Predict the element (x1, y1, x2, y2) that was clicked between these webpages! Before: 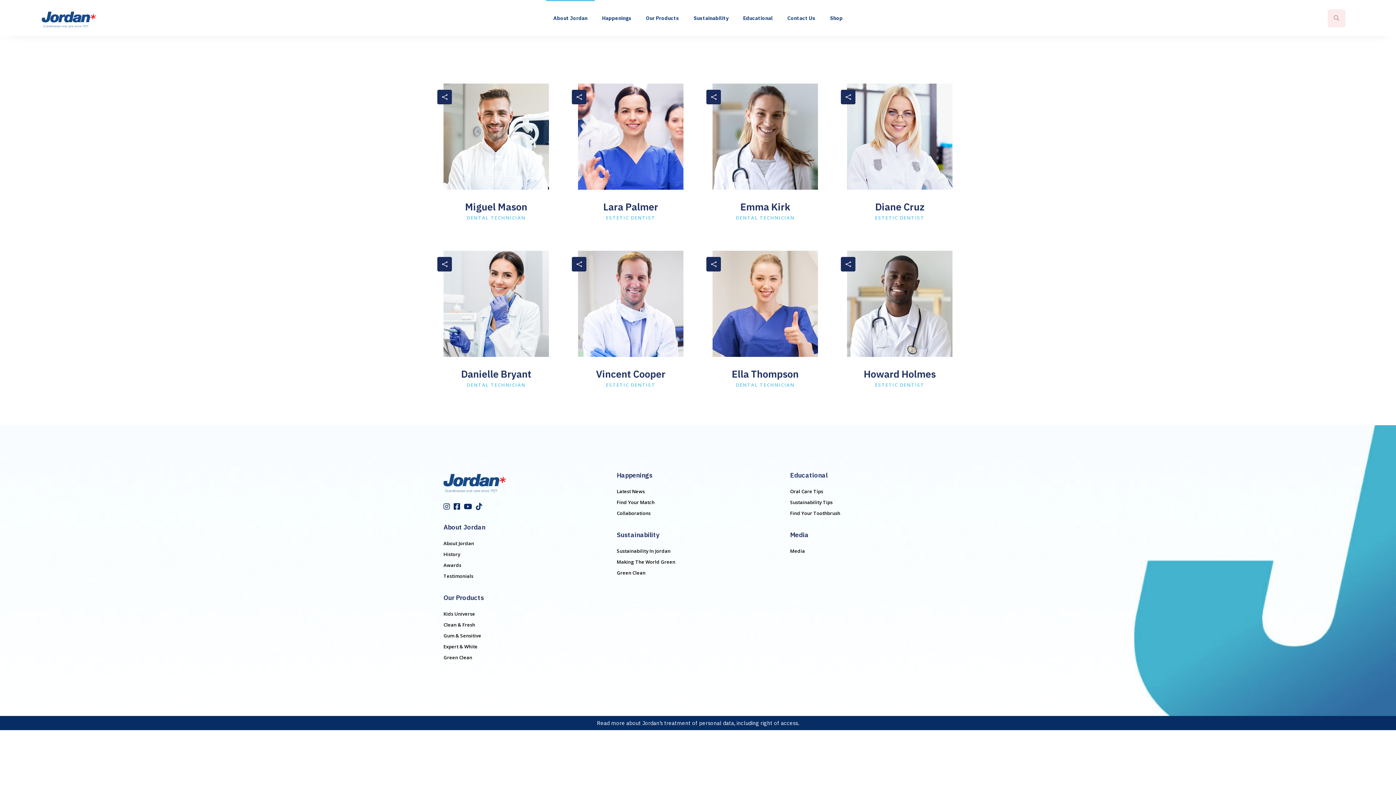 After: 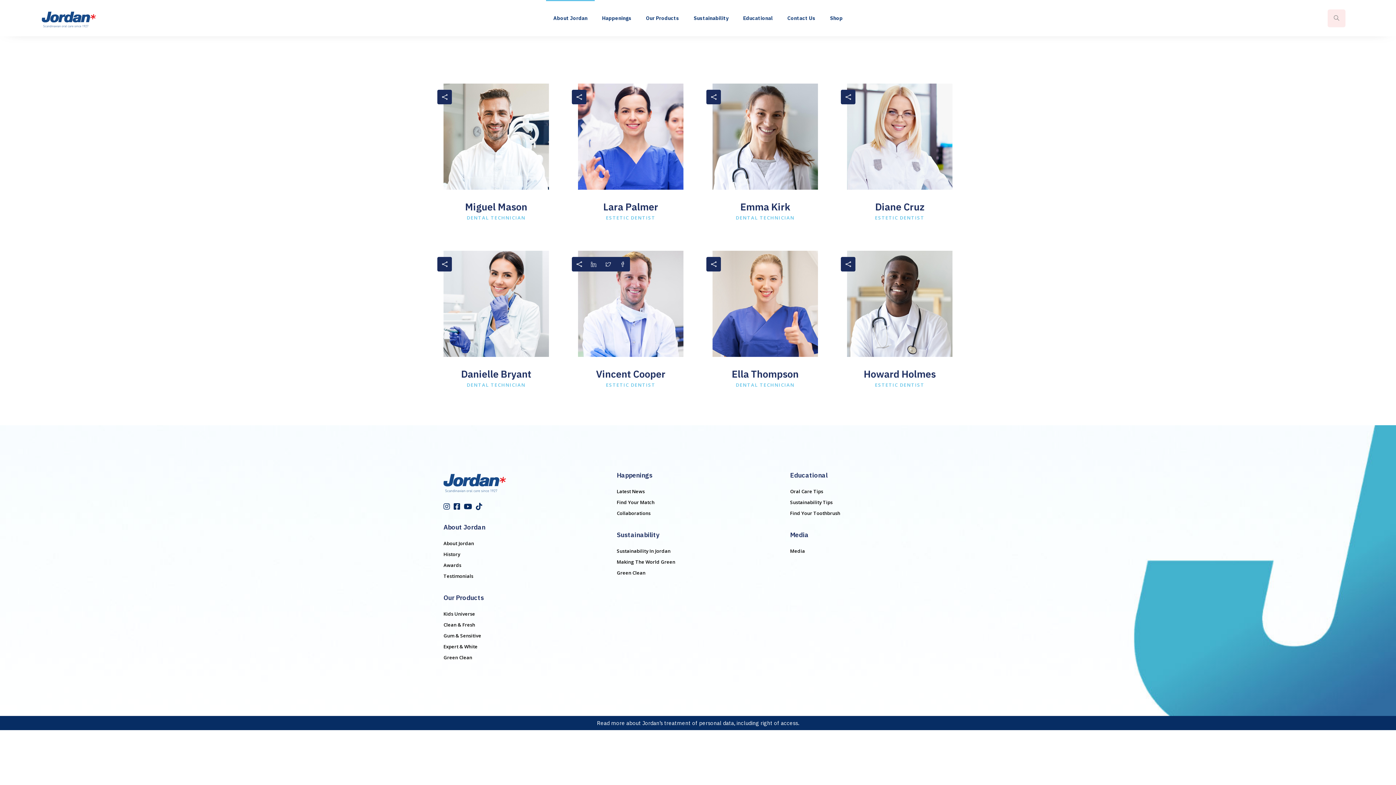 Action: bbox: (572, 257, 586, 271)